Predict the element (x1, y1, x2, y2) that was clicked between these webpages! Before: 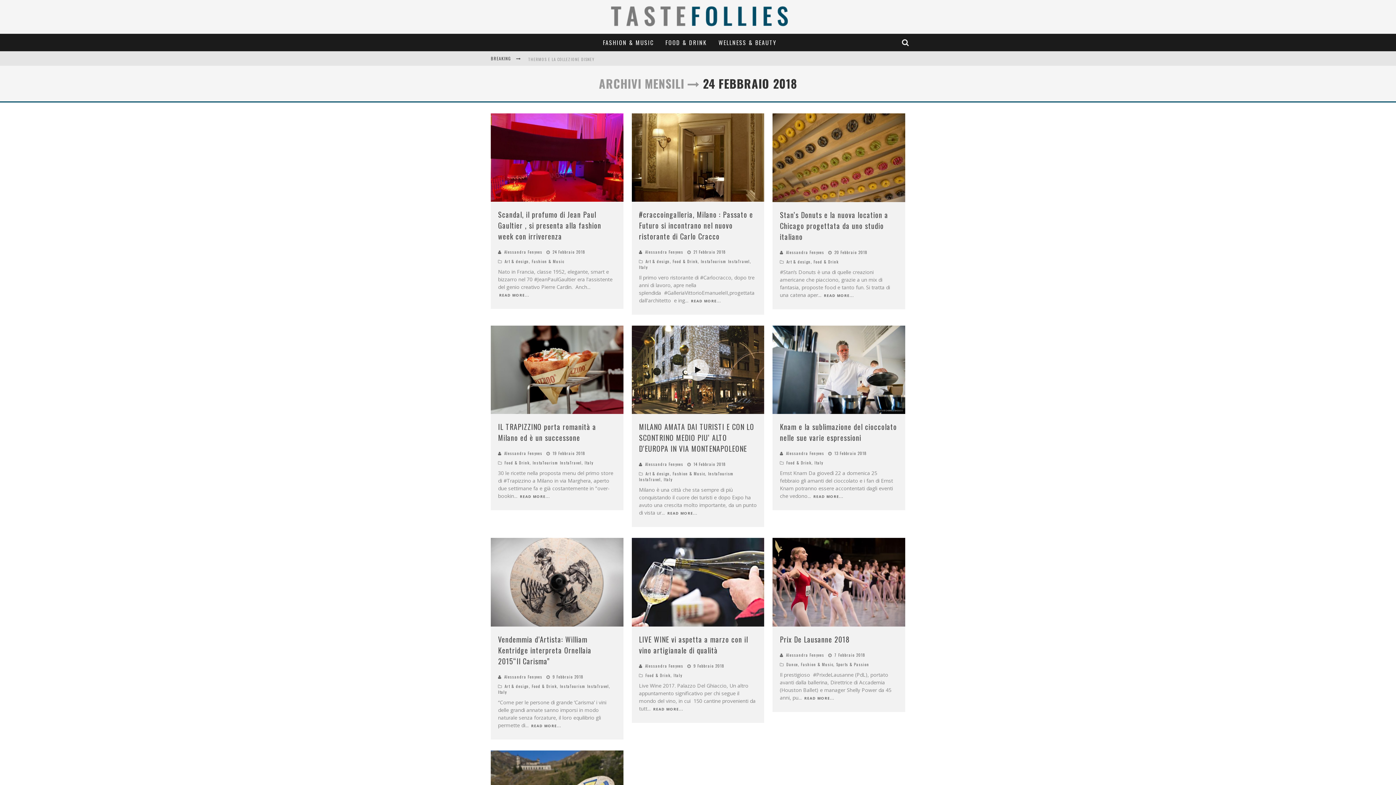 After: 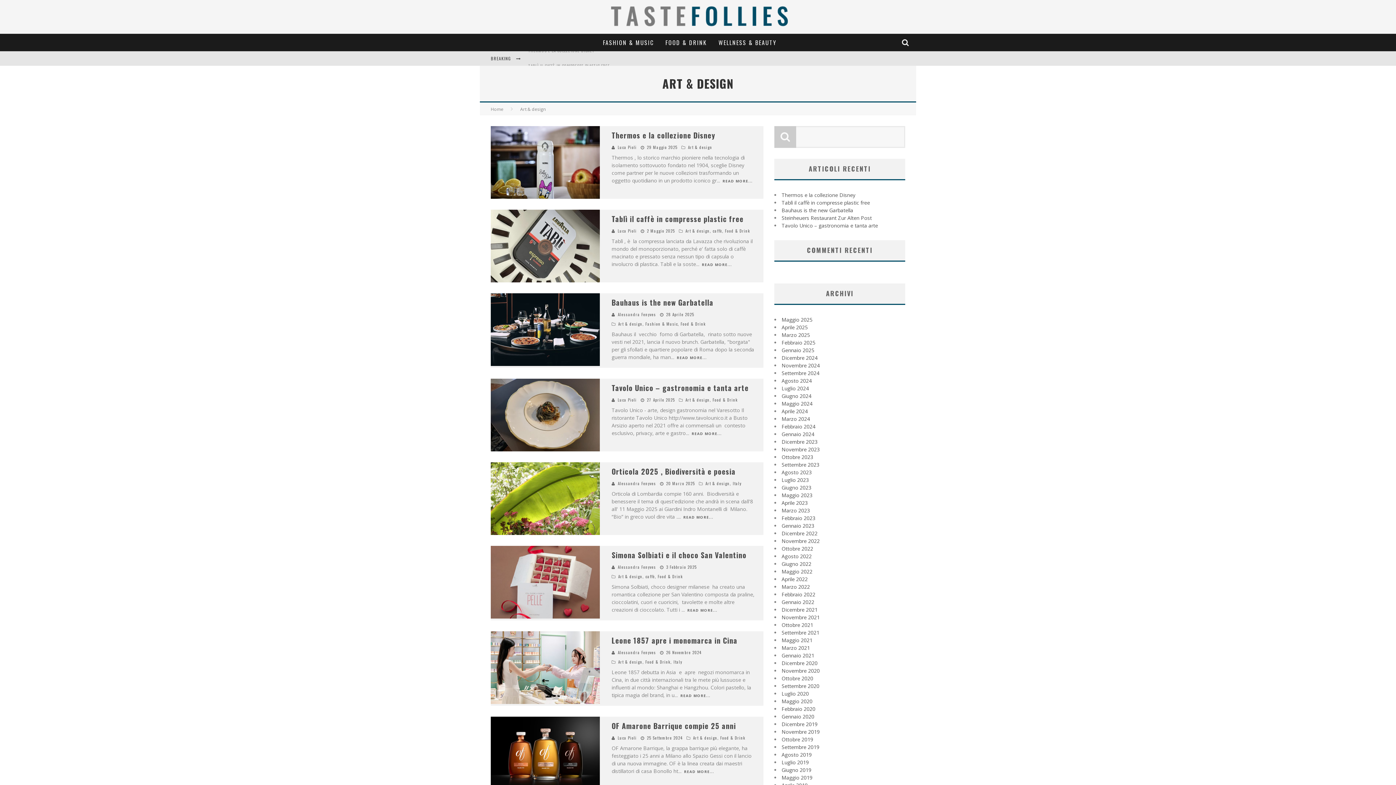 Action: label: Art & design bbox: (504, 683, 529, 689)